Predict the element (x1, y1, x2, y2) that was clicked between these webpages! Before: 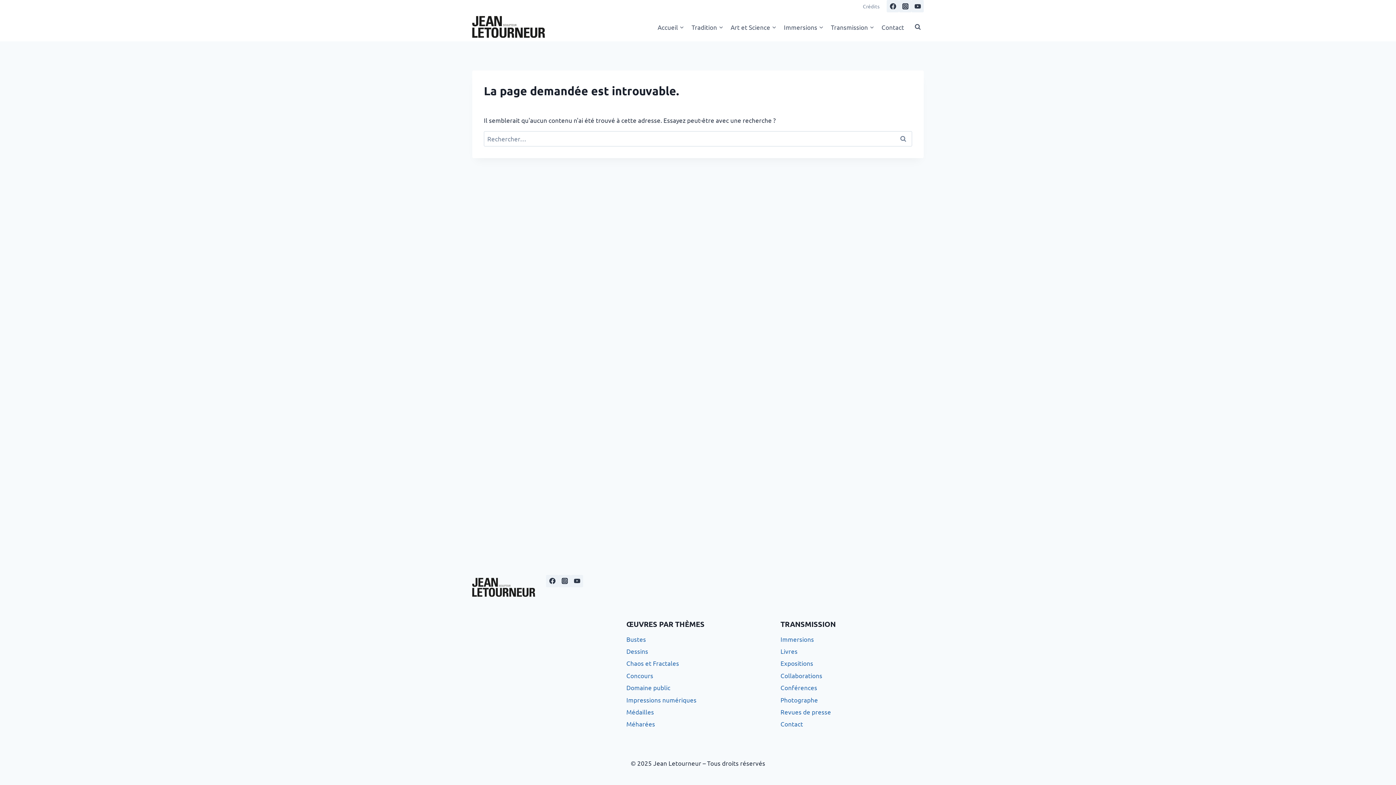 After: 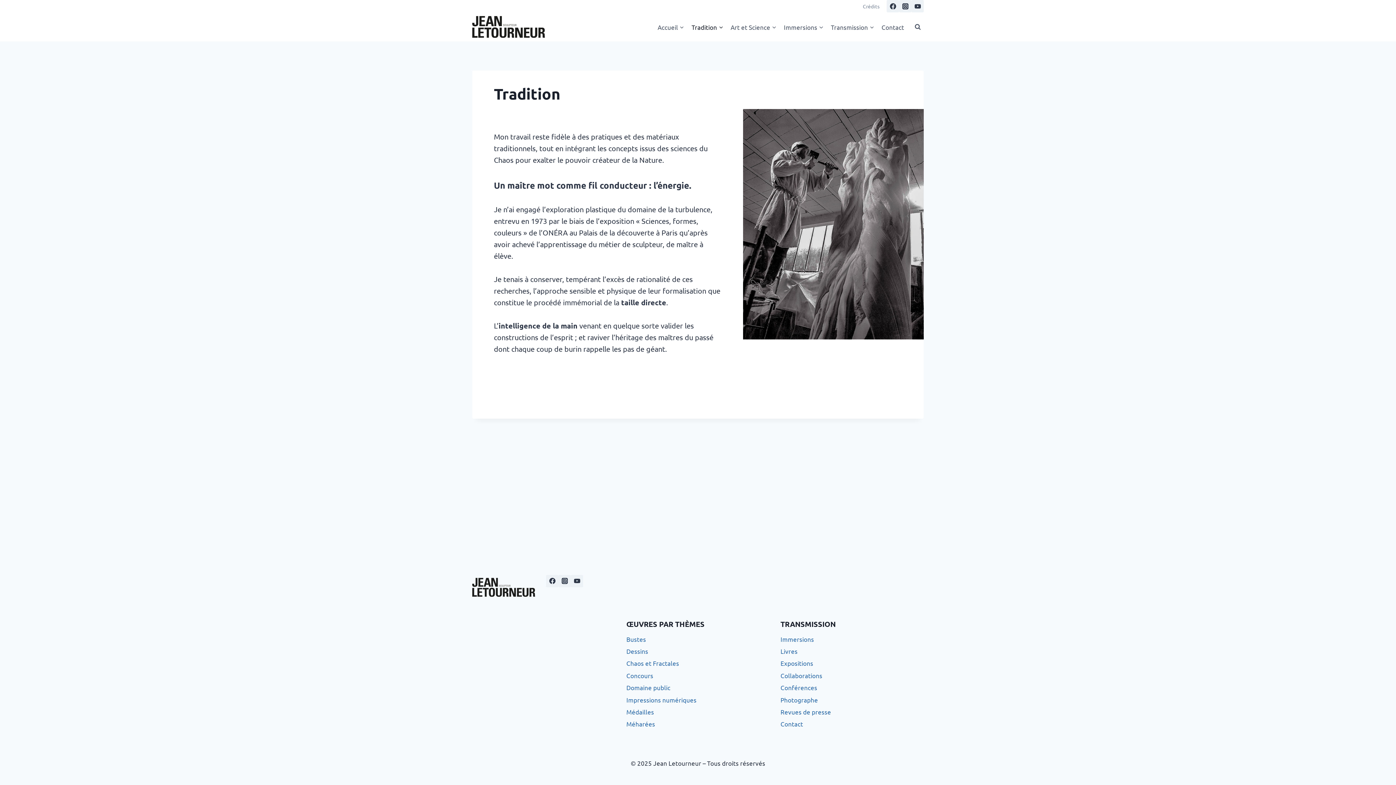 Action: bbox: (688, 18, 727, 35) label: Tradition